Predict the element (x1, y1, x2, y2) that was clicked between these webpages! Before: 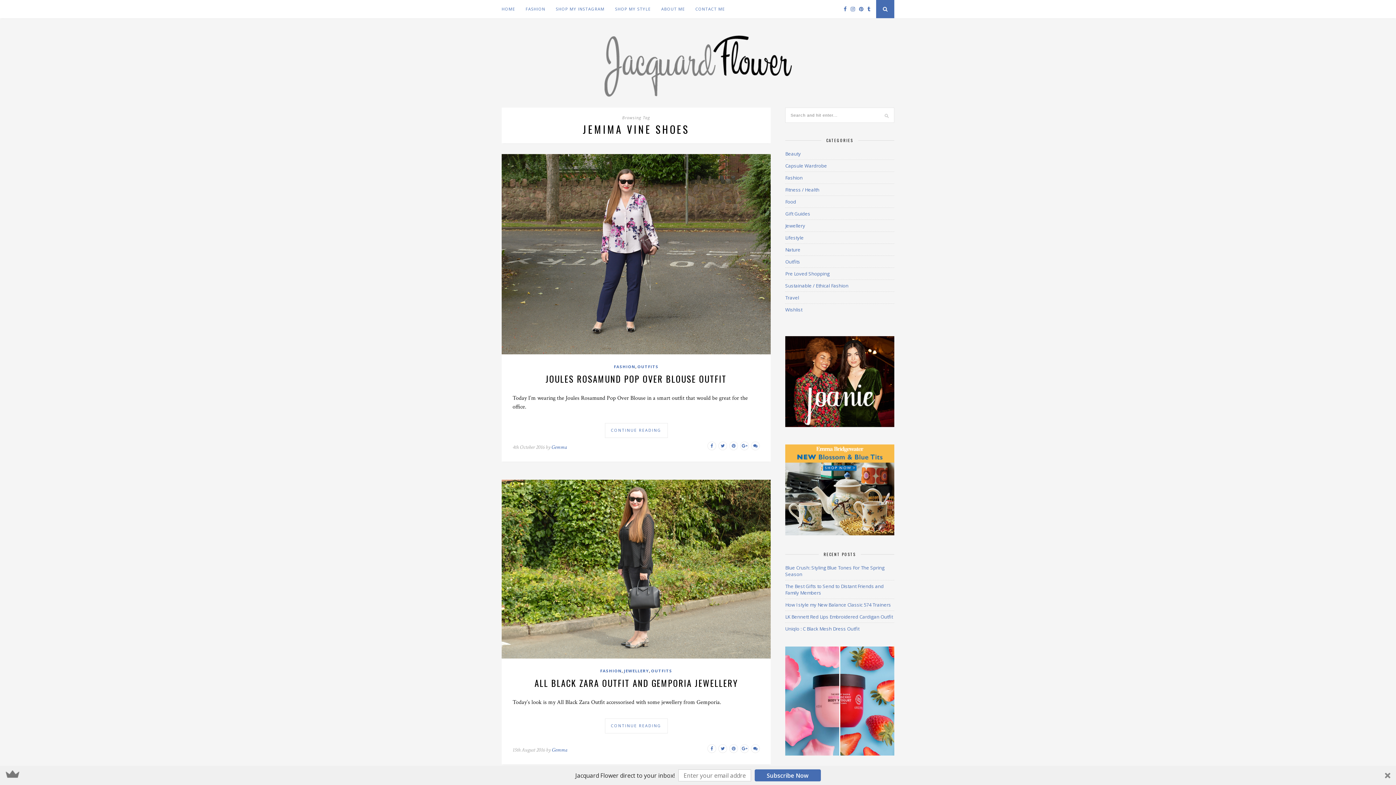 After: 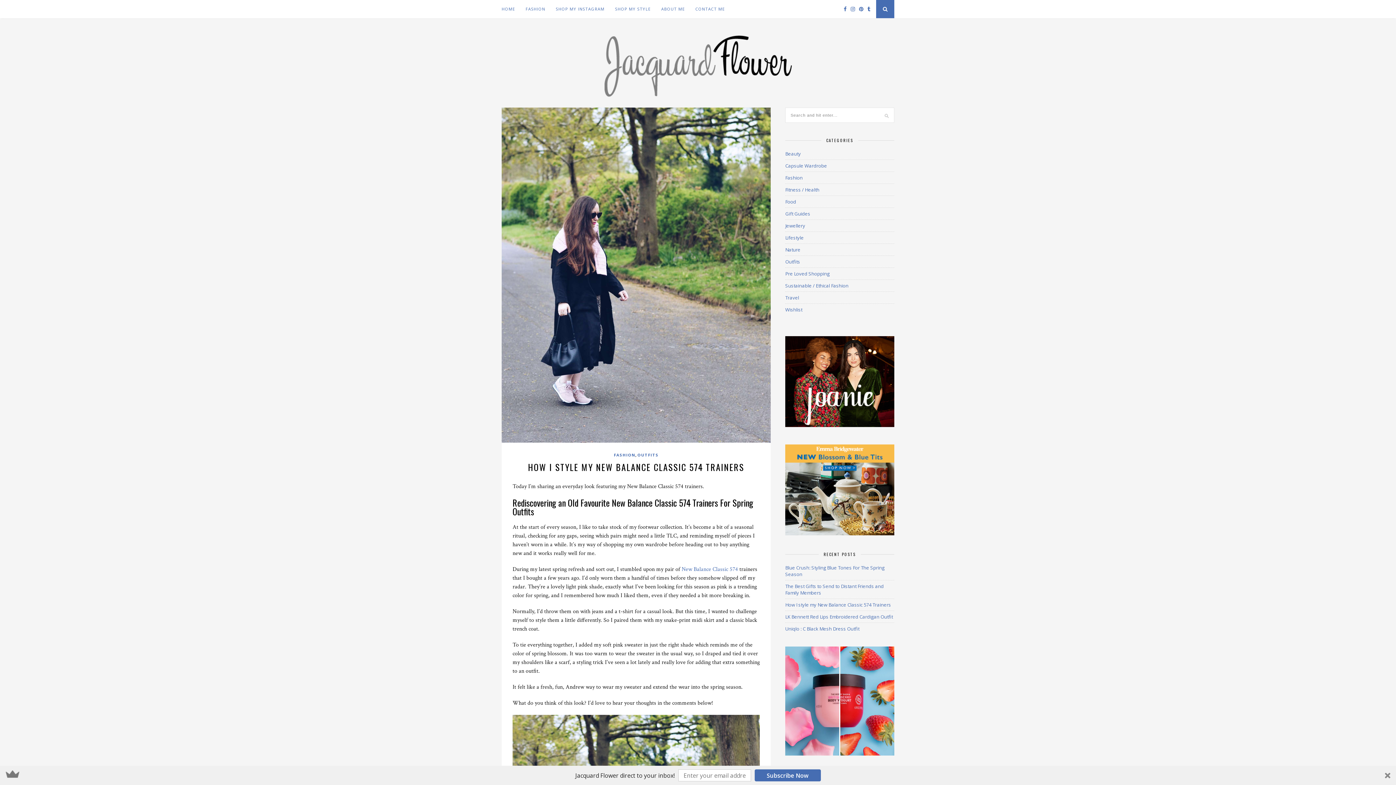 Action: bbox: (785, 601, 891, 608) label: How I style my New Balance Classic 574 Trainers